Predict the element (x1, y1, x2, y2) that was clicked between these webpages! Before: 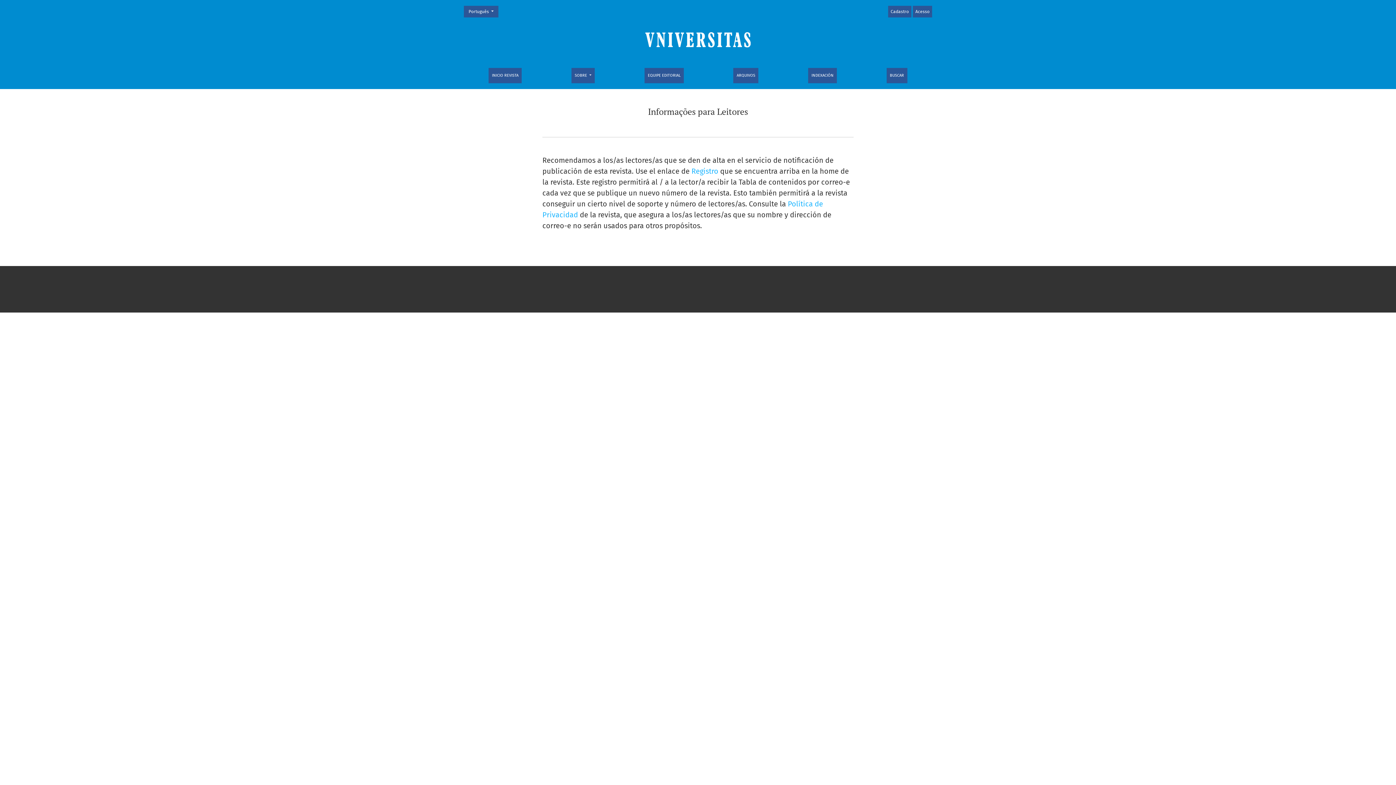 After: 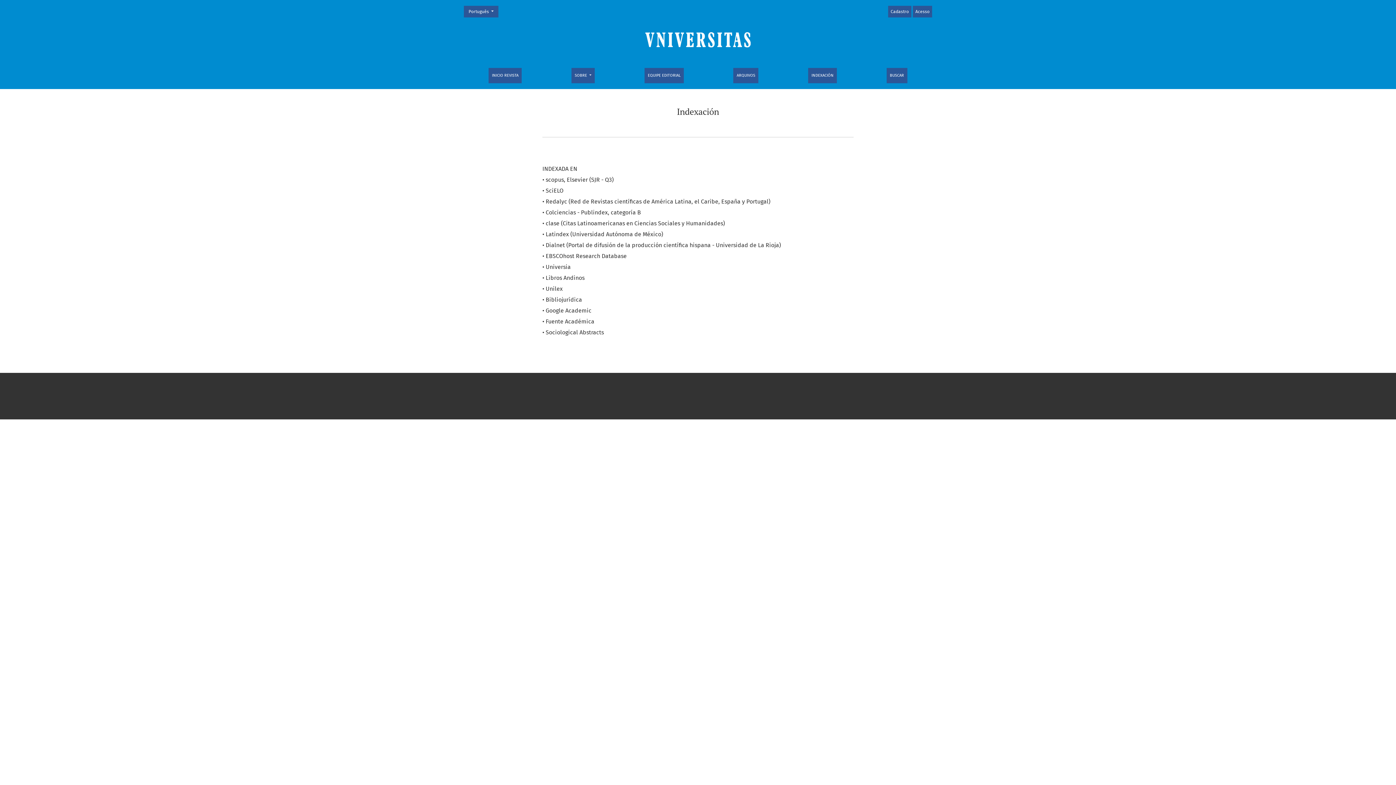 Action: label: INDEXACIÓN bbox: (808, 68, 837, 83)